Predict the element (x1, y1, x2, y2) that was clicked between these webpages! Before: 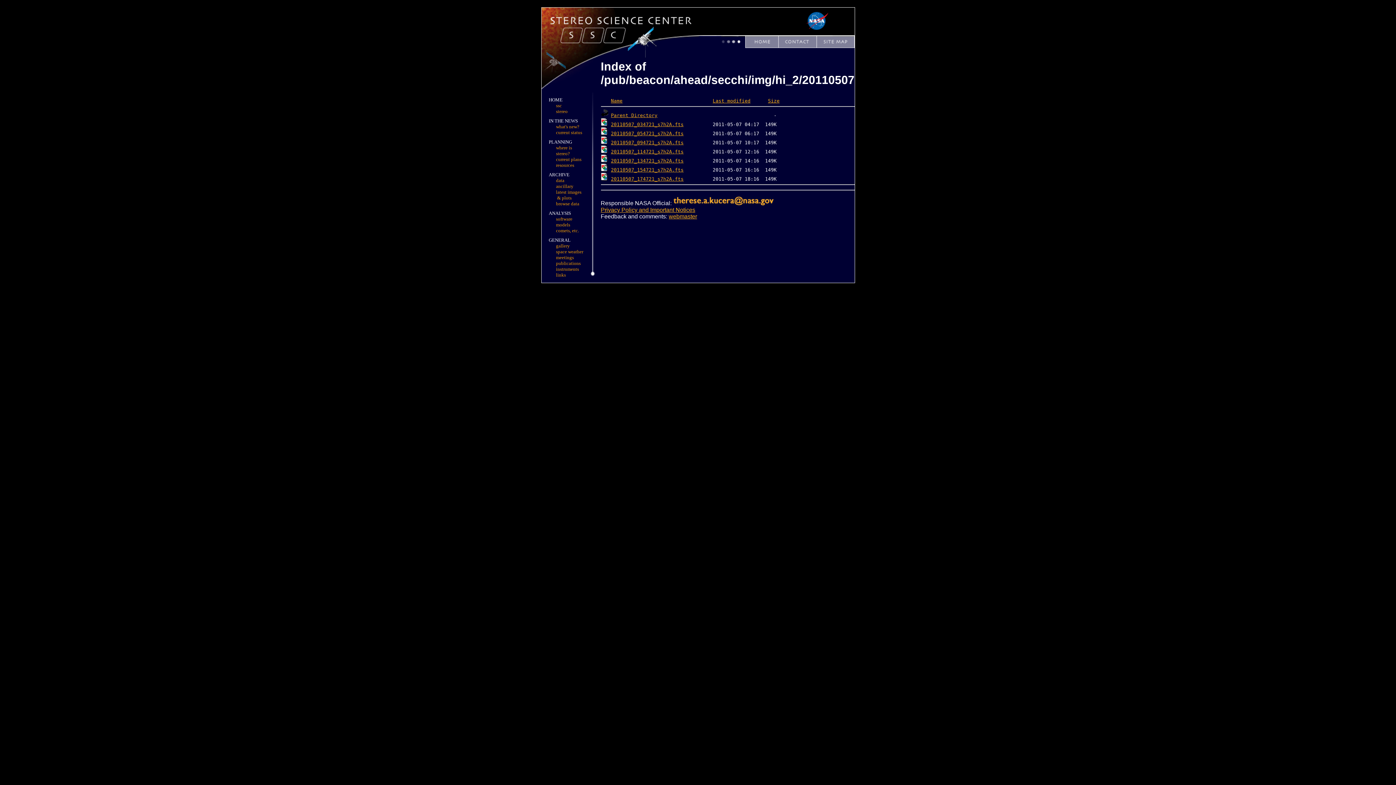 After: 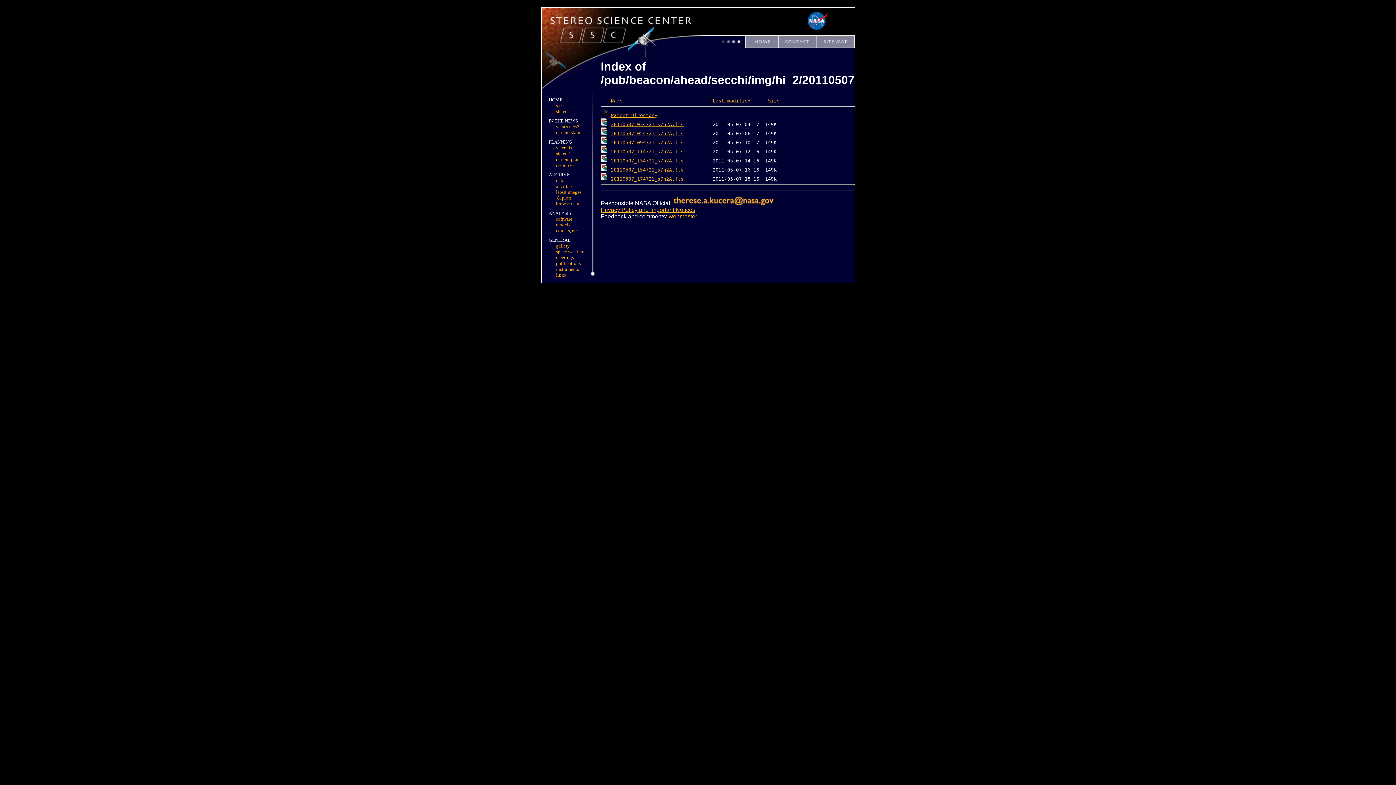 Action: label: 20110507_174721_s7h2A.fts bbox: (611, 176, 683, 181)